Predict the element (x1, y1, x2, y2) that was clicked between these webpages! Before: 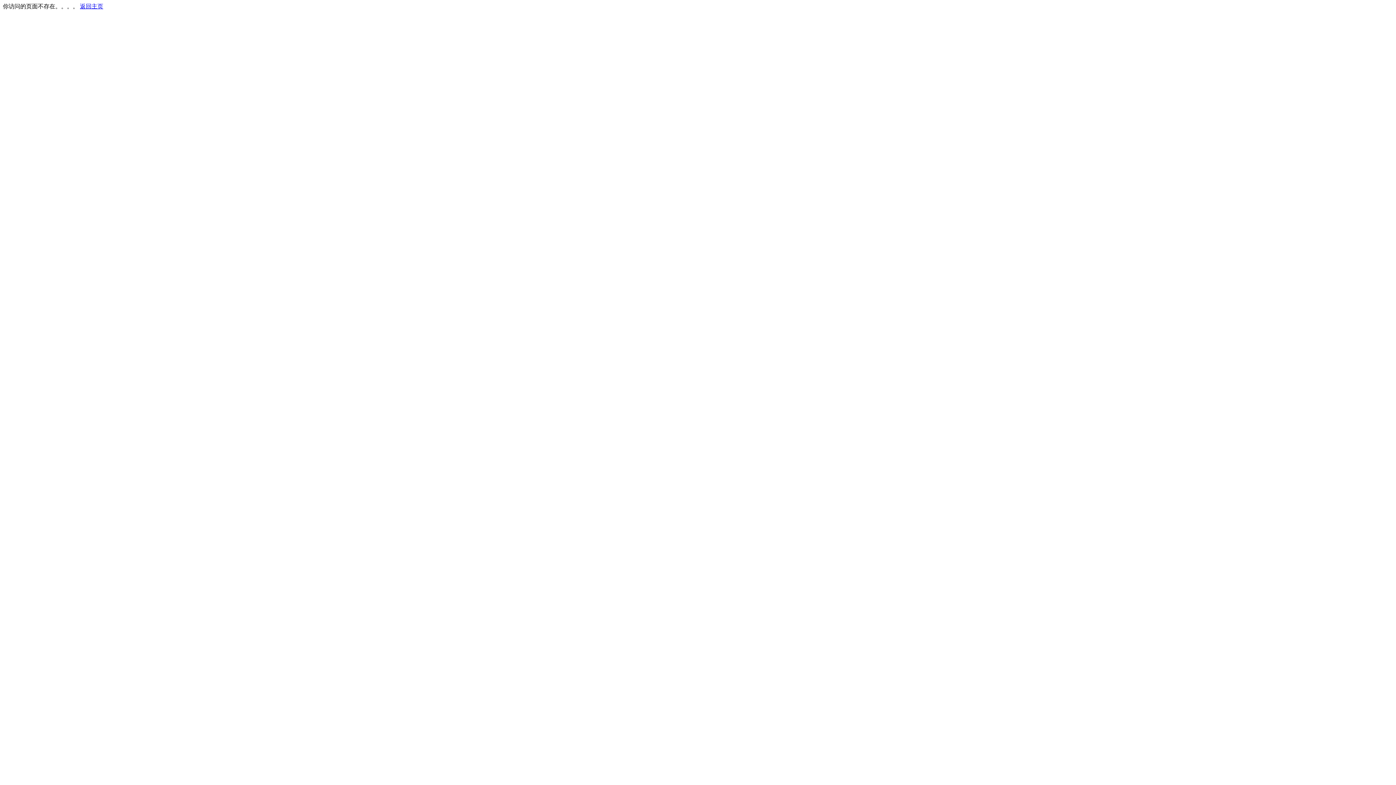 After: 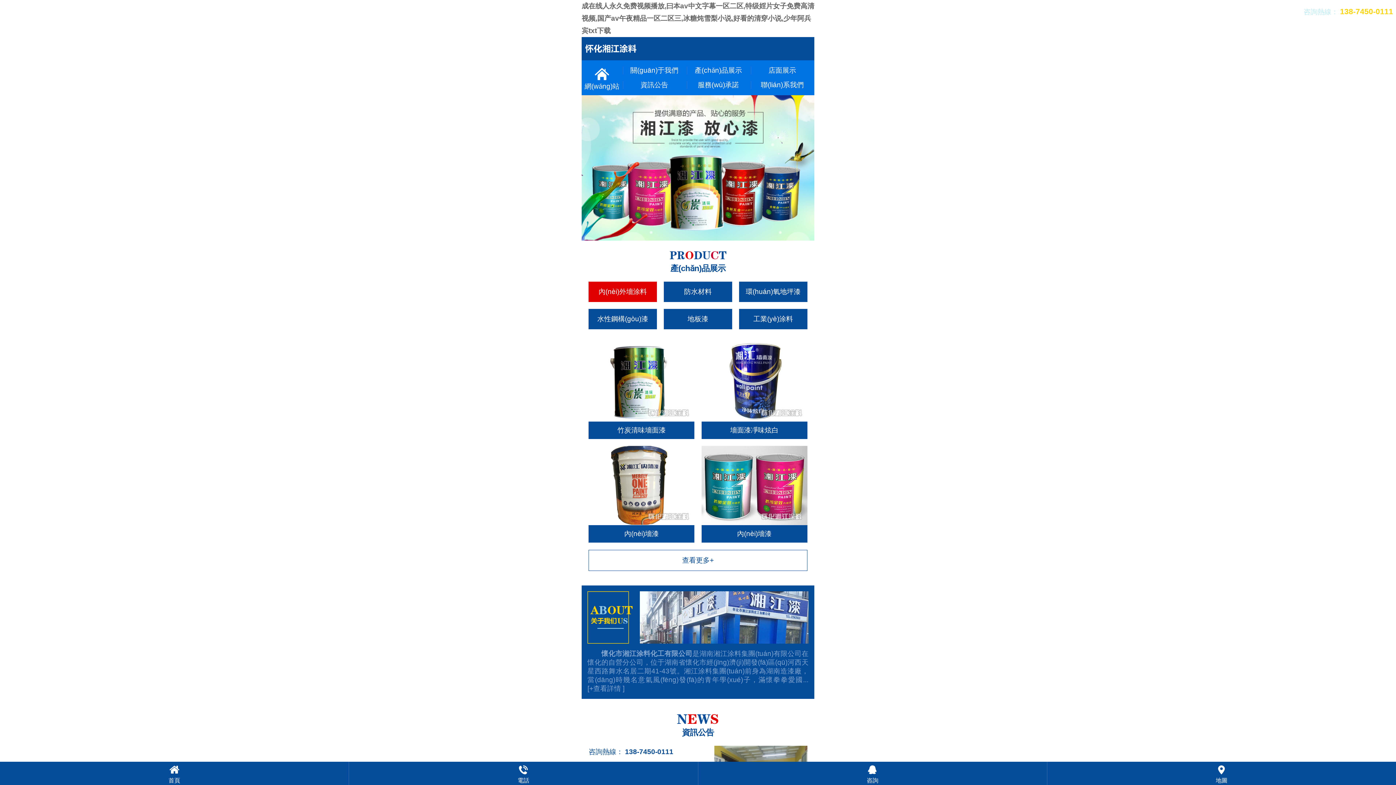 Action: bbox: (80, 3, 103, 9) label: 返回主页